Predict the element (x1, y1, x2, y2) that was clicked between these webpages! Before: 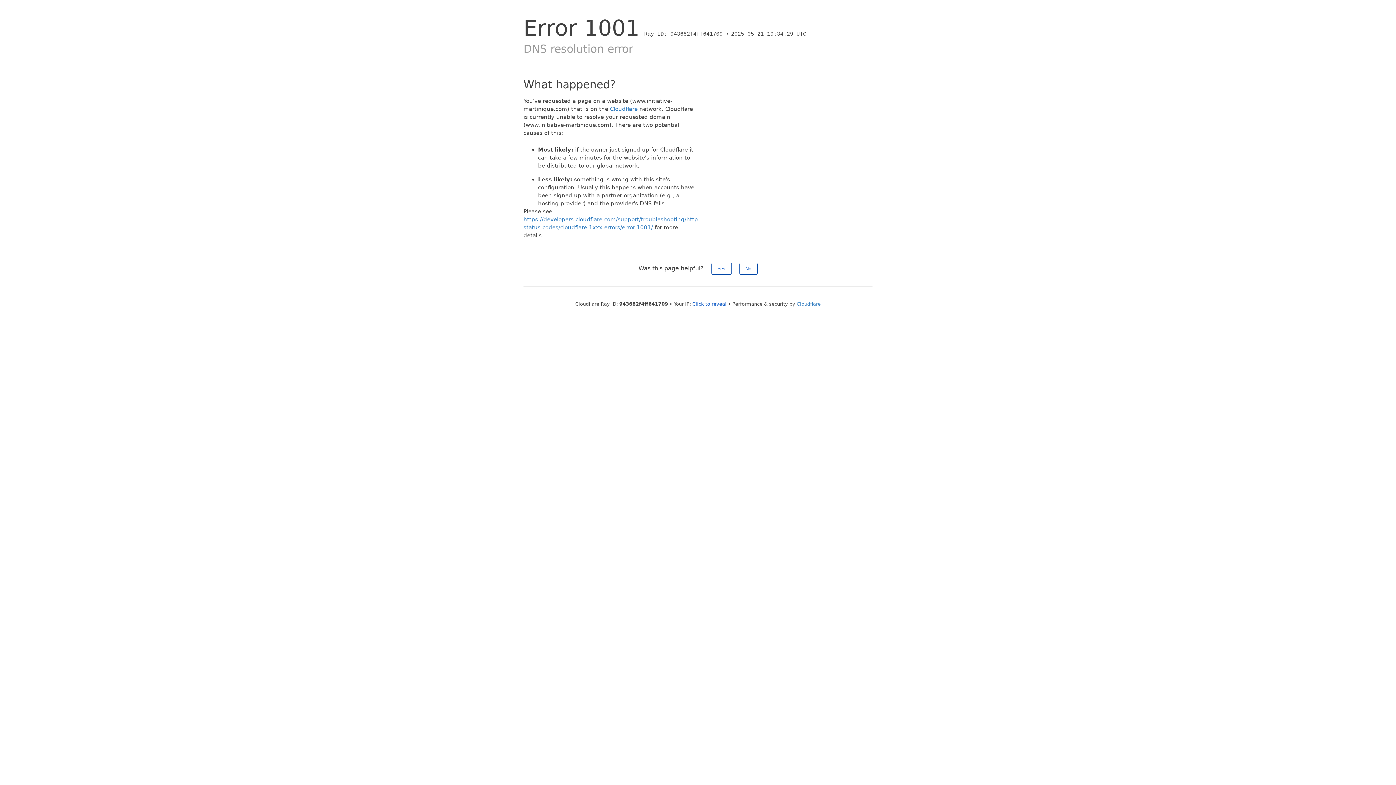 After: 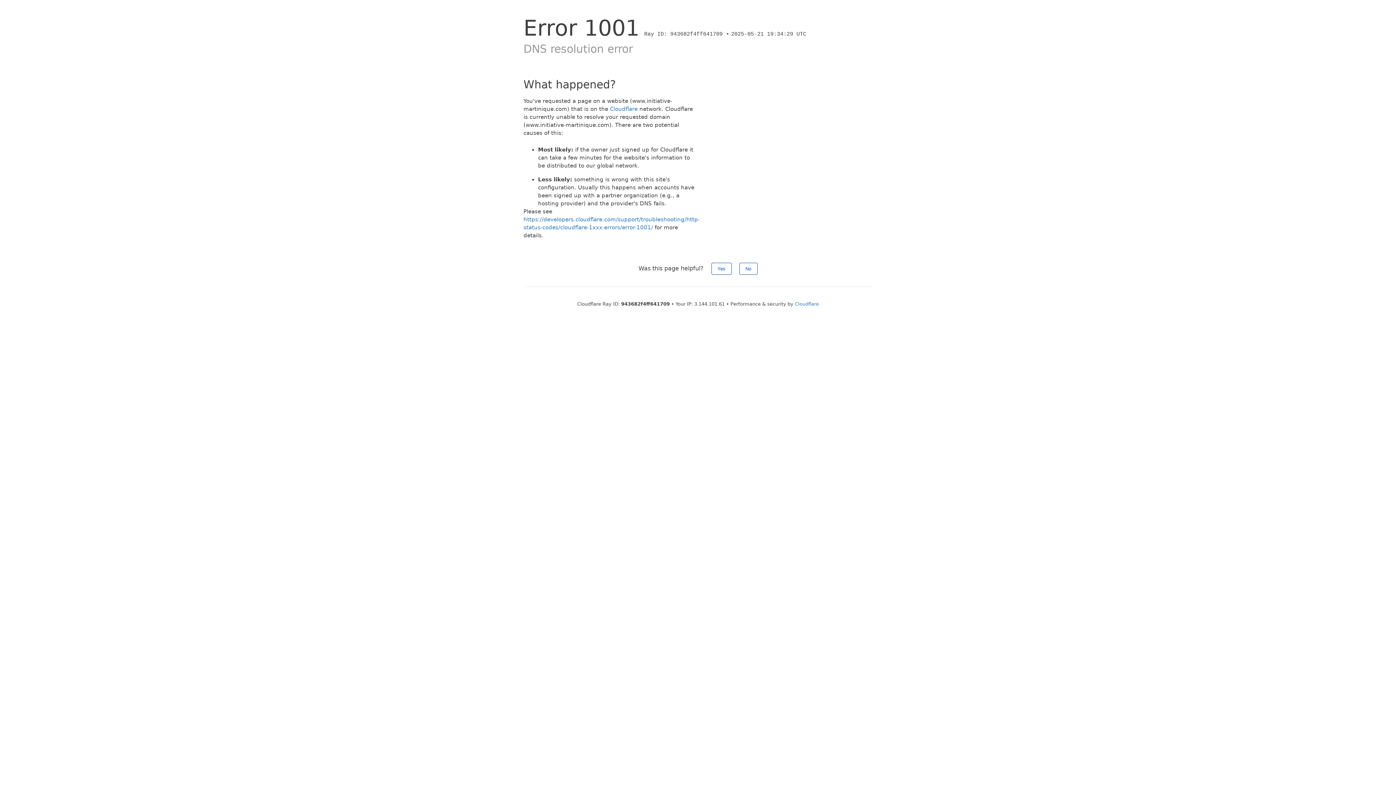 Action: bbox: (692, 301, 726, 306) label: Click to reveal